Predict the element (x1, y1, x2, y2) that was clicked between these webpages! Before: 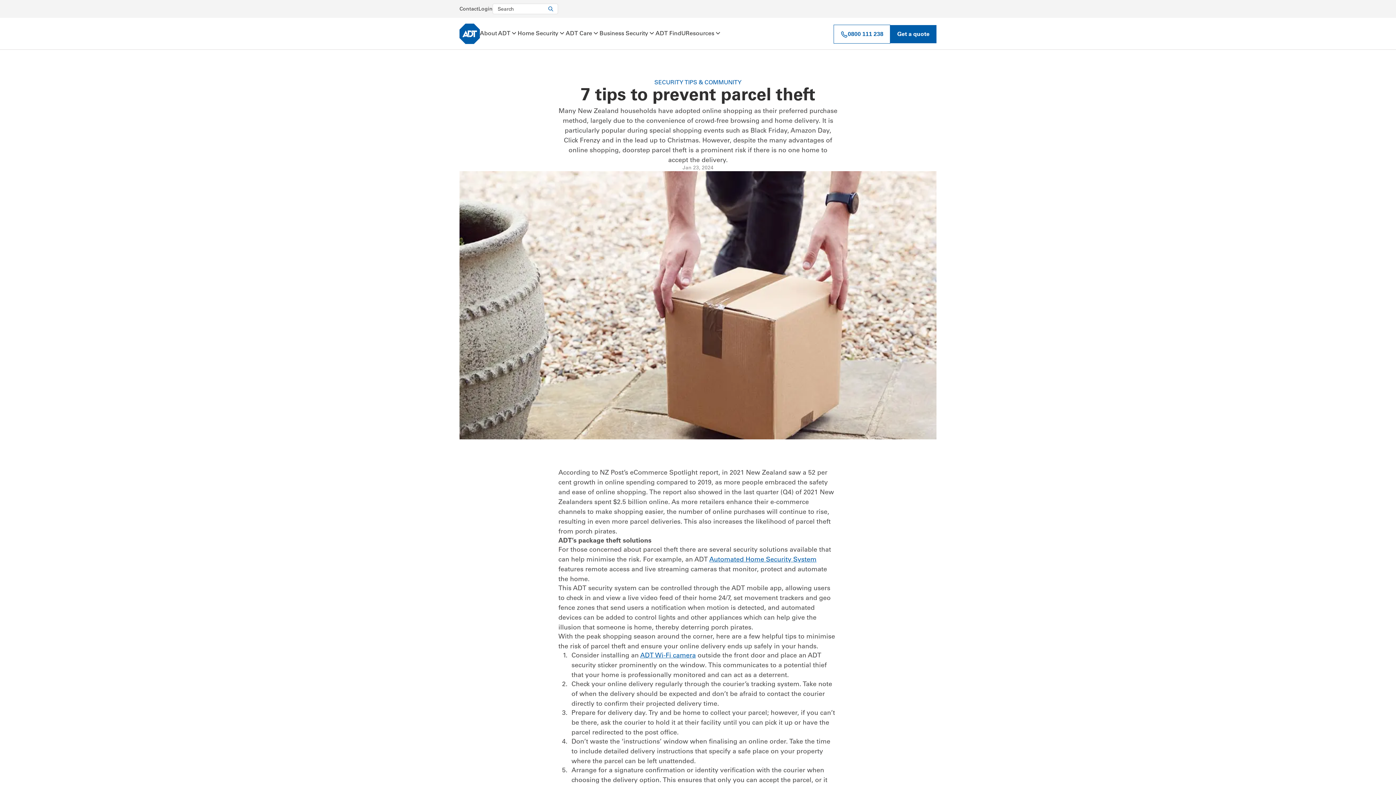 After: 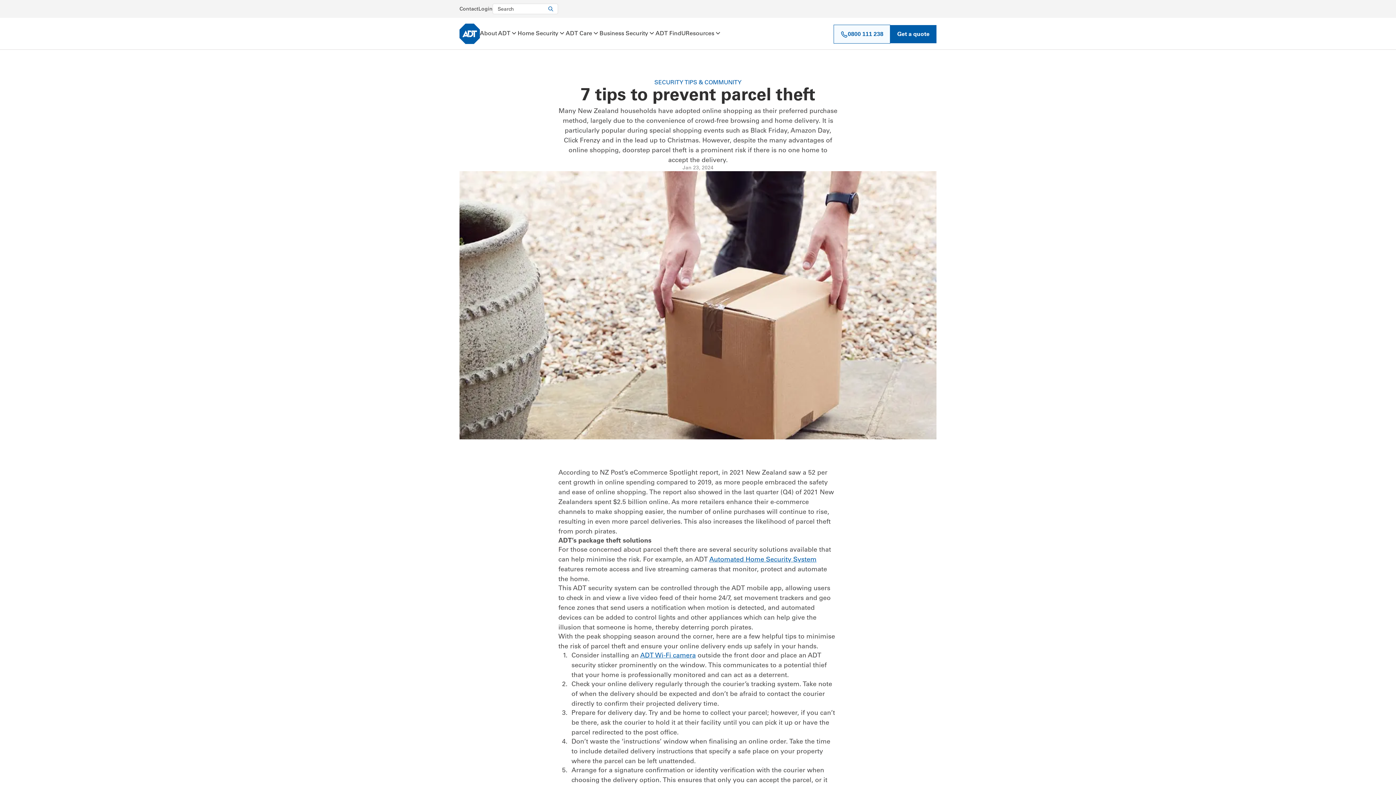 Action: bbox: (833, 24, 890, 43) label: Phone link